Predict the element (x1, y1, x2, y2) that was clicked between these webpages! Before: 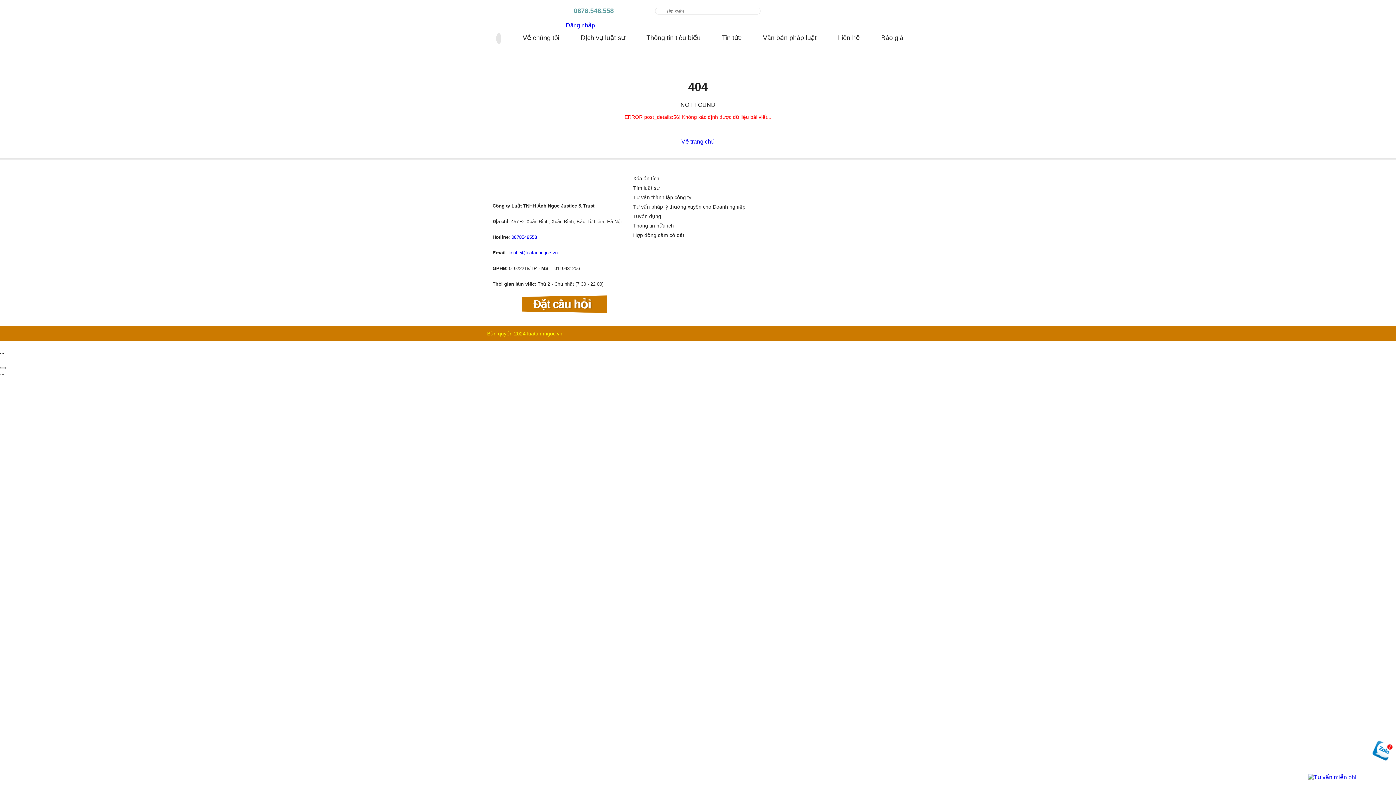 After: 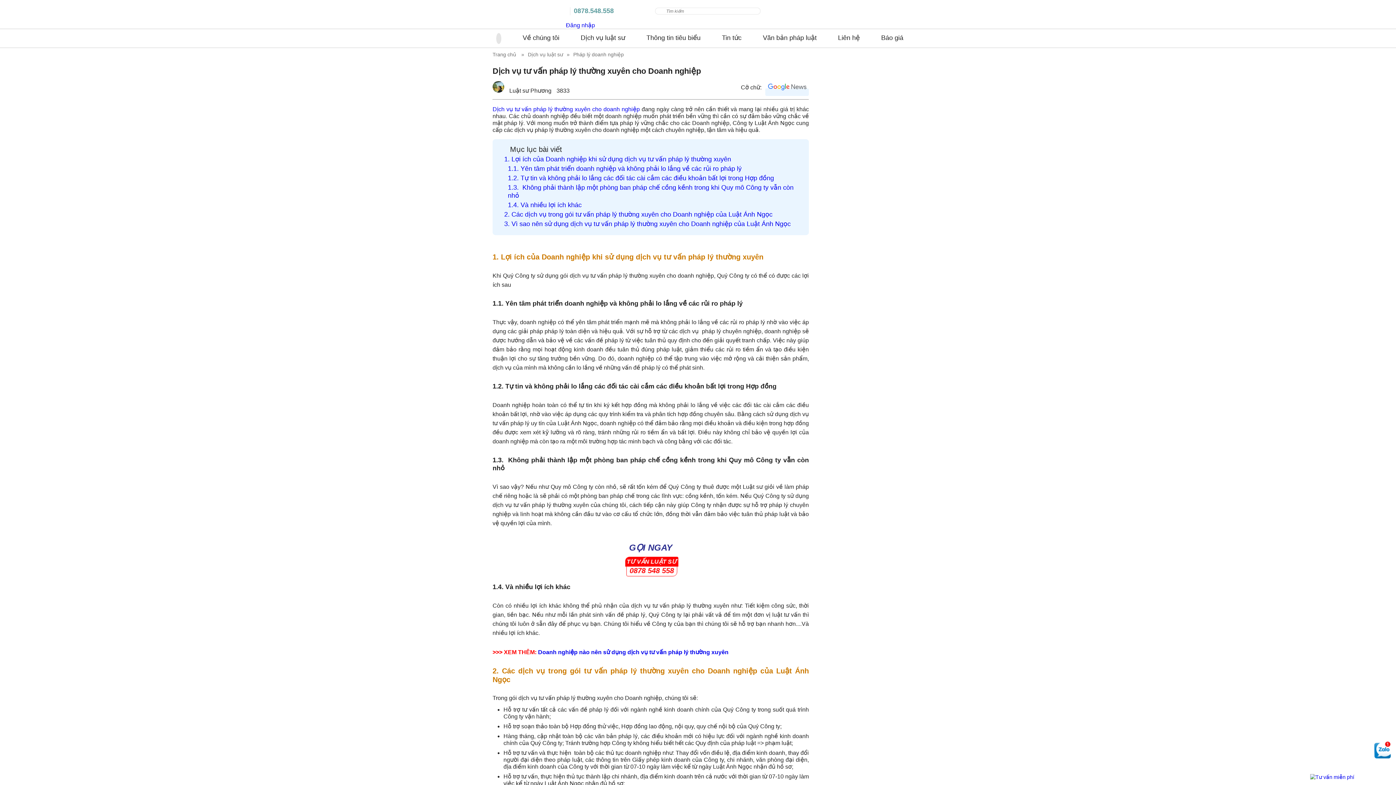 Action: bbox: (629, 202, 766, 211) label: Tư vấn pháp lý thường xuyên cho Doanh nghiệp